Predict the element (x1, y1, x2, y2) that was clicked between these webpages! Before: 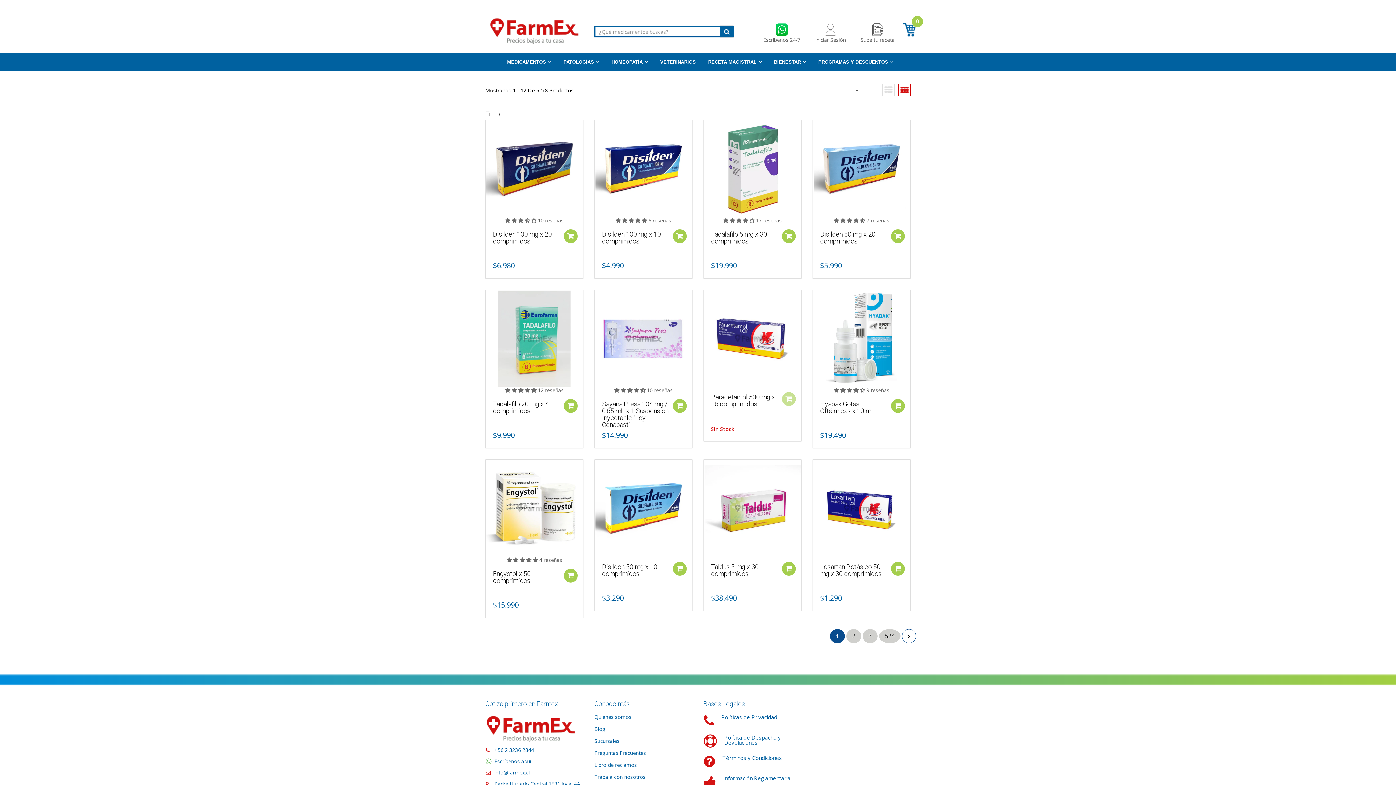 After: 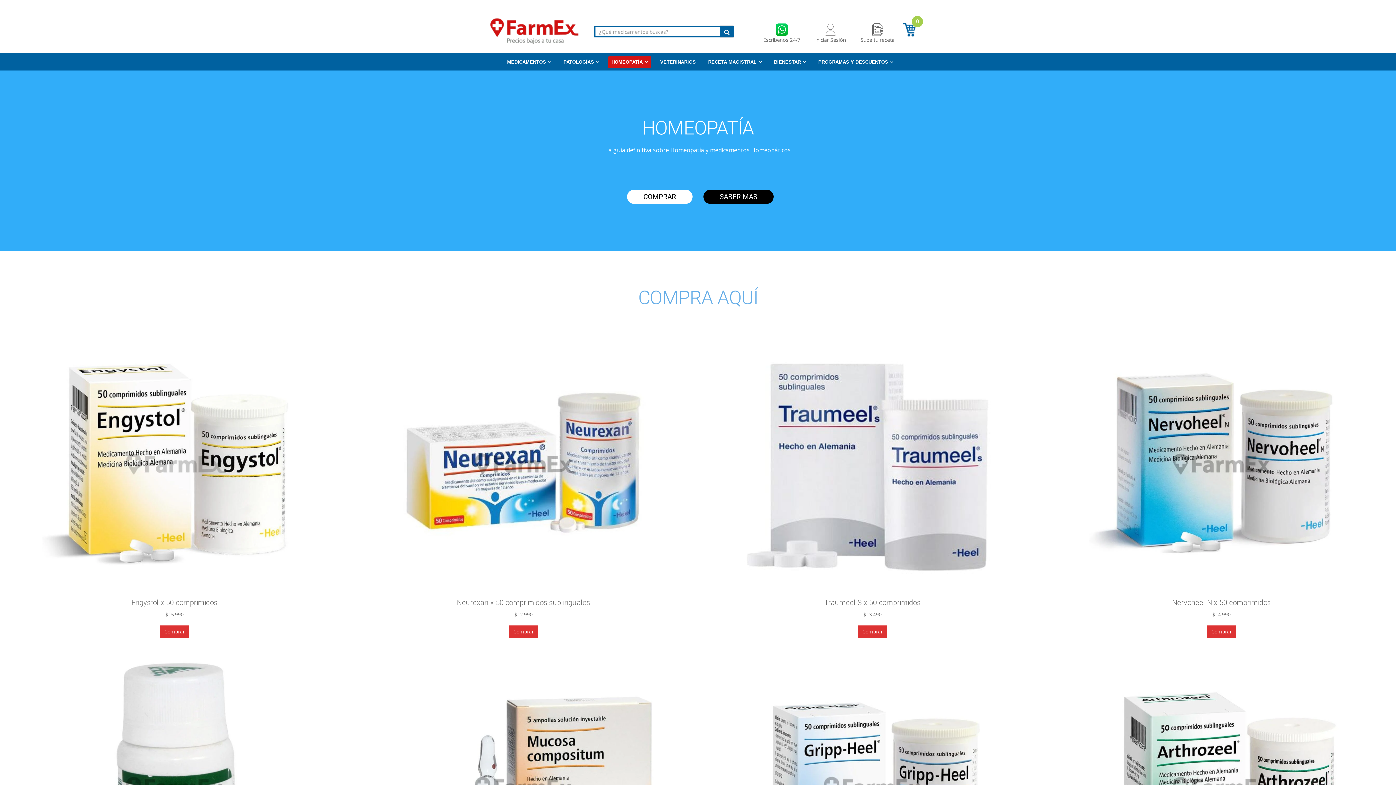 Action: bbox: (608, 56, 651, 68) label: HOMEOPATÍA 